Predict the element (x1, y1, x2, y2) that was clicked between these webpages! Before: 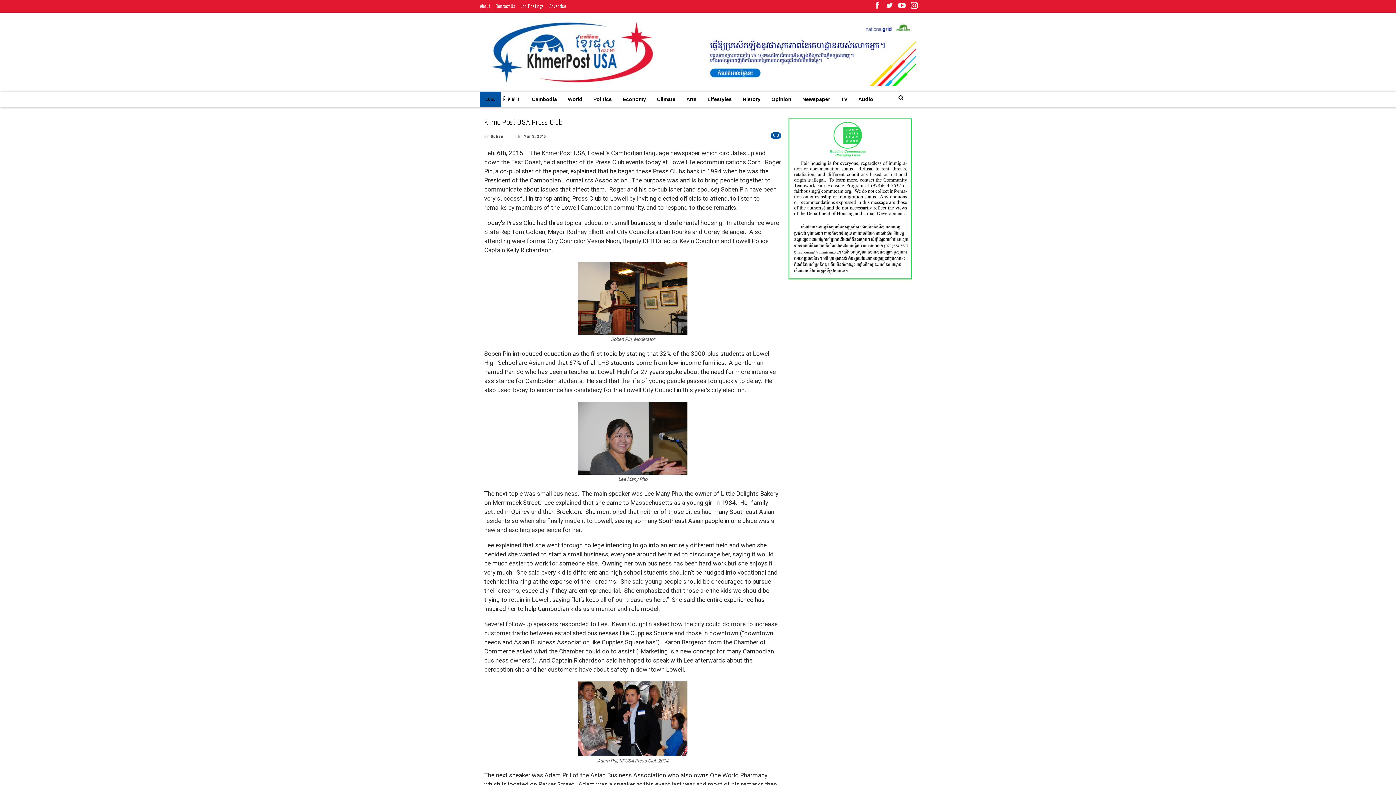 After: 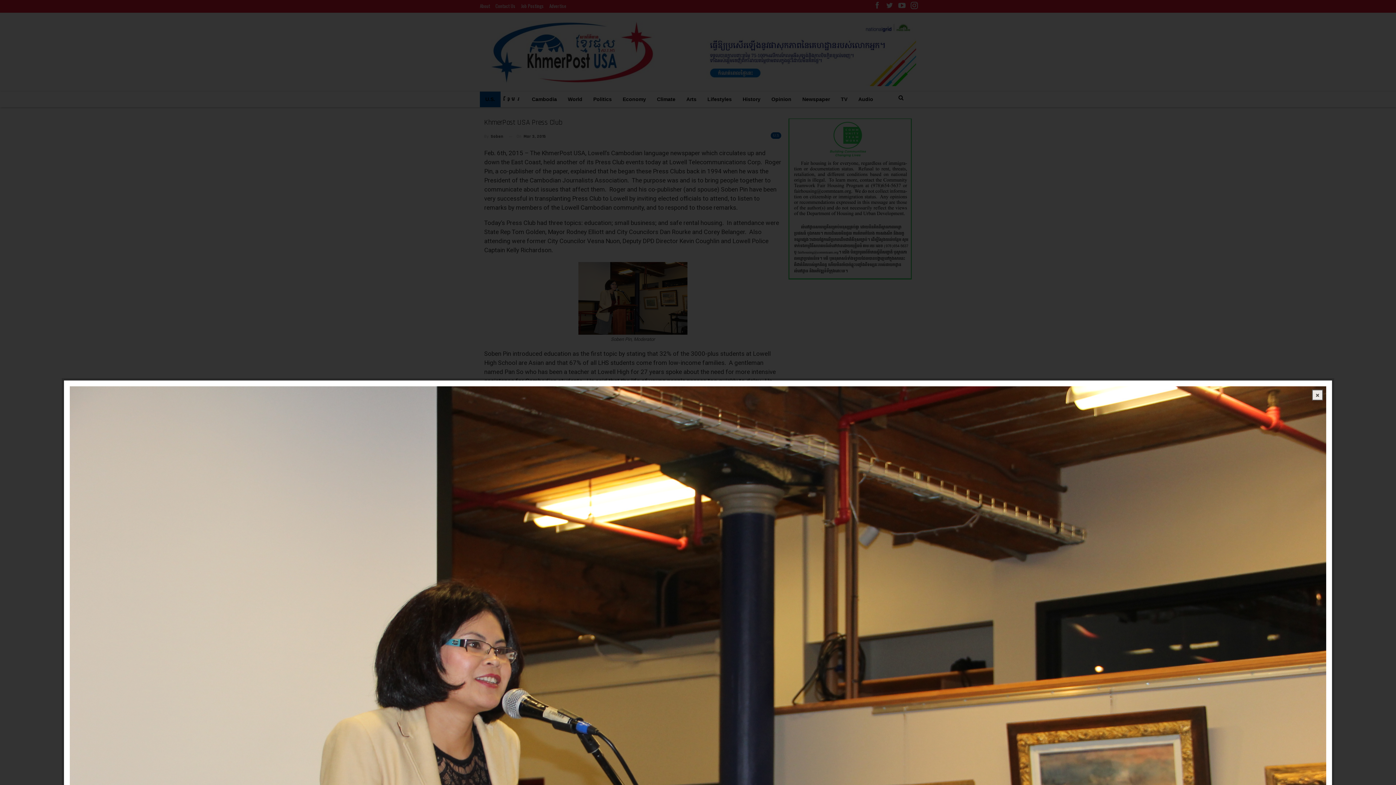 Action: bbox: (578, 294, 687, 301)